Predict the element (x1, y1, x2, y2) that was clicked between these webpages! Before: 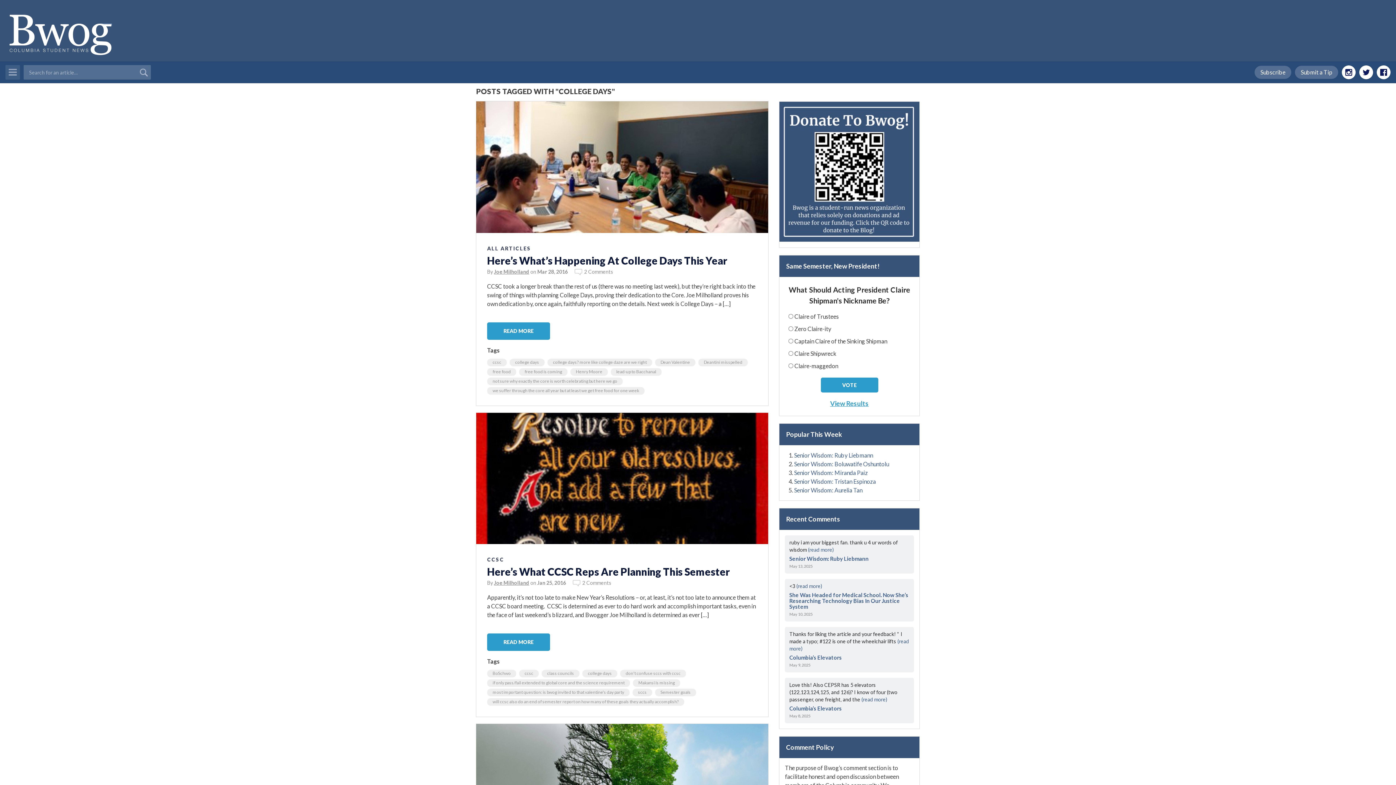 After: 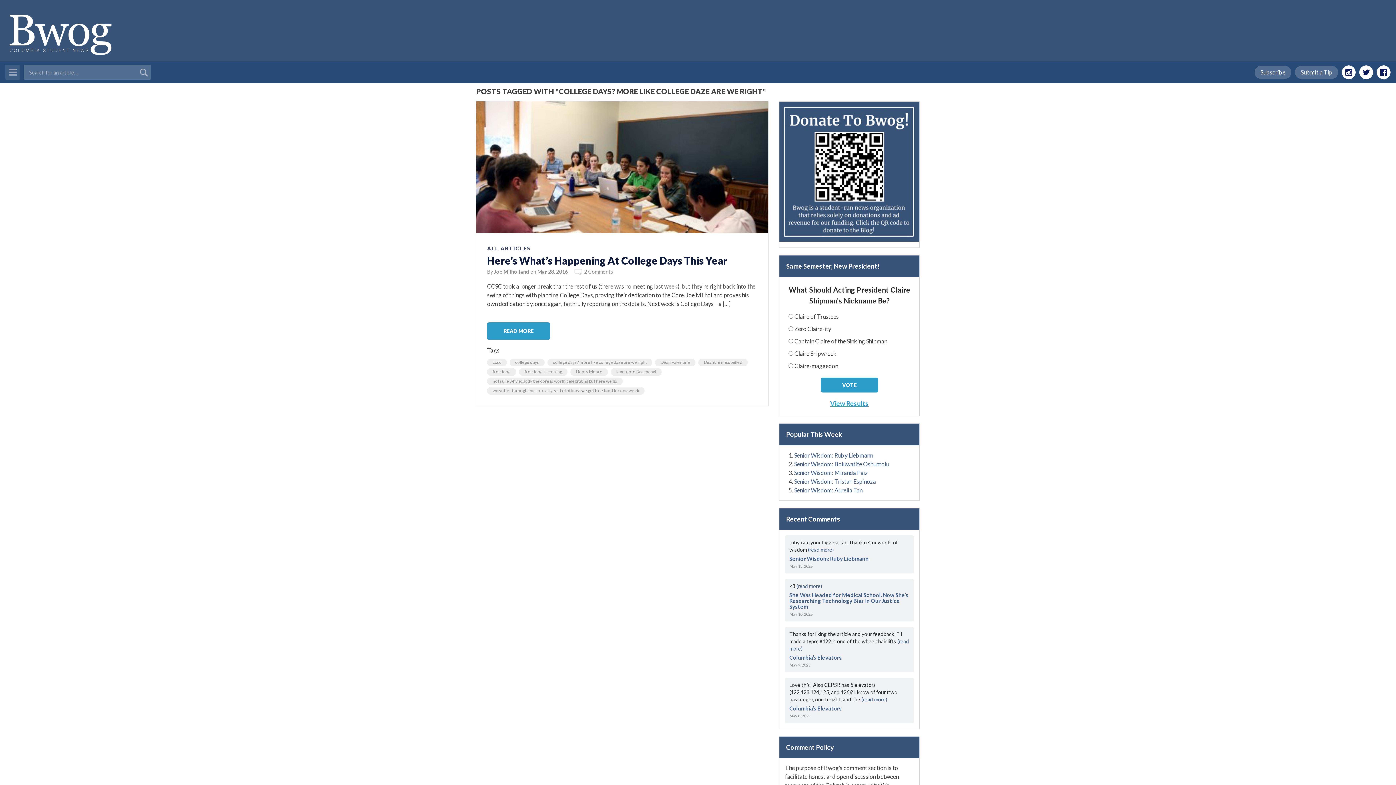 Action: bbox: (553, 359, 646, 365) label: college days? more like college daze are we right